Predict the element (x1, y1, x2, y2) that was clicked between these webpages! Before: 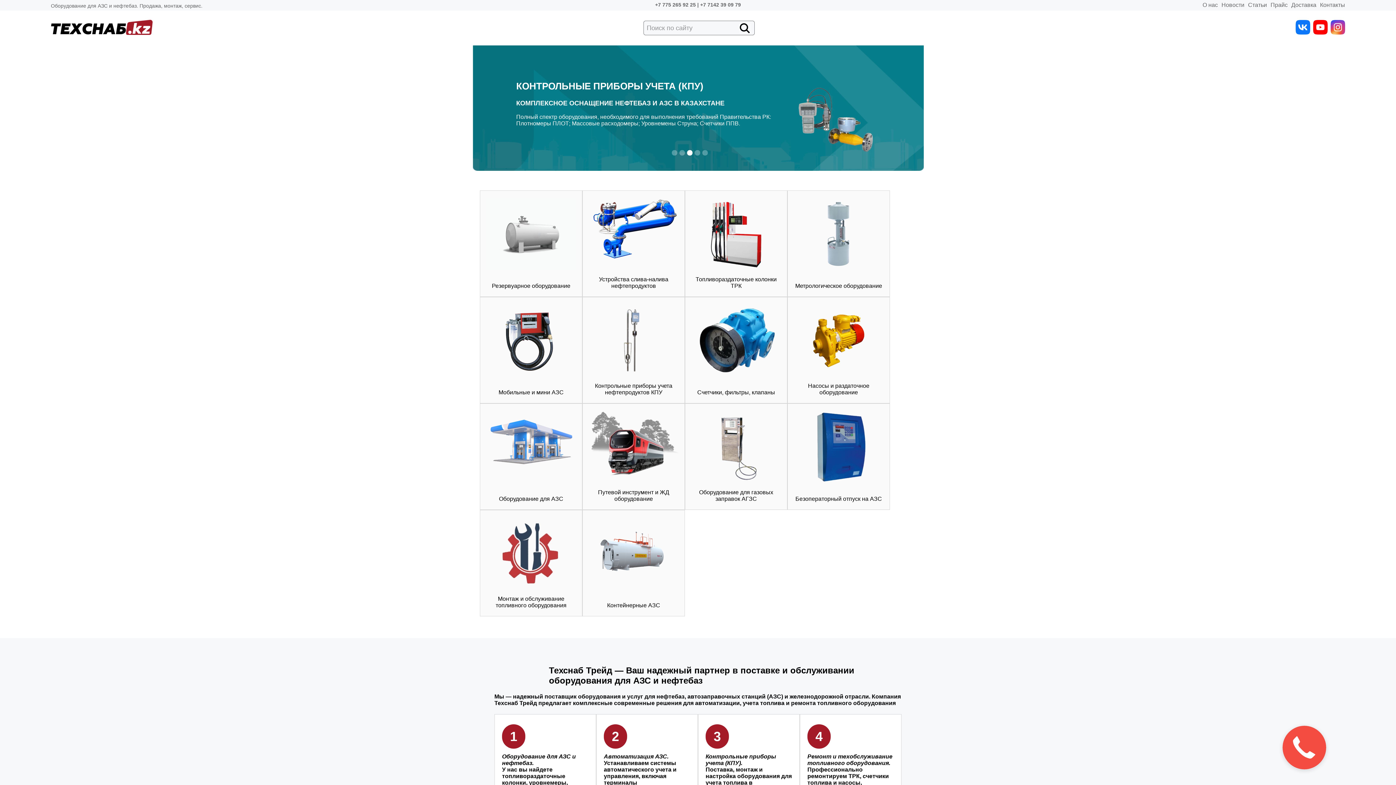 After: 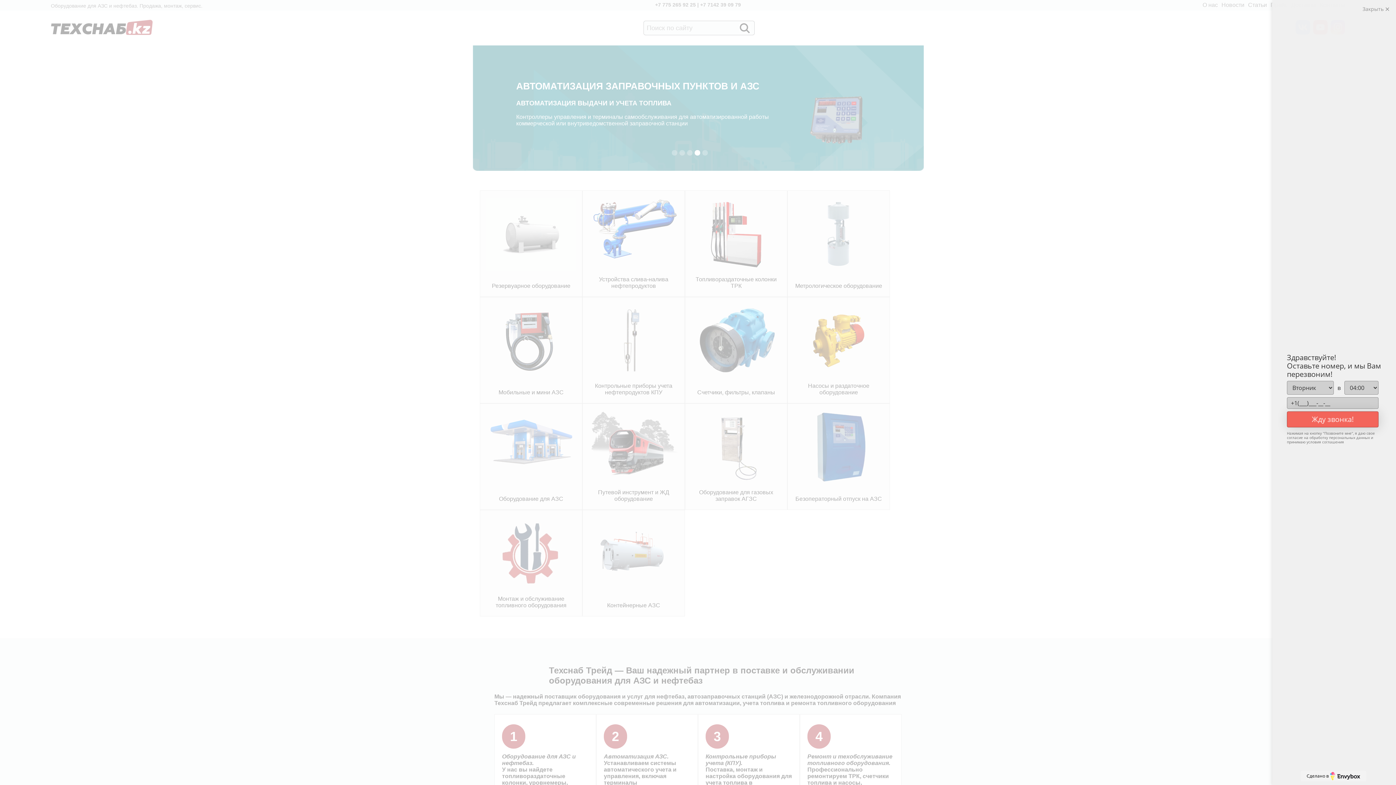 Action: bbox: (1282, 726, 1326, 769)